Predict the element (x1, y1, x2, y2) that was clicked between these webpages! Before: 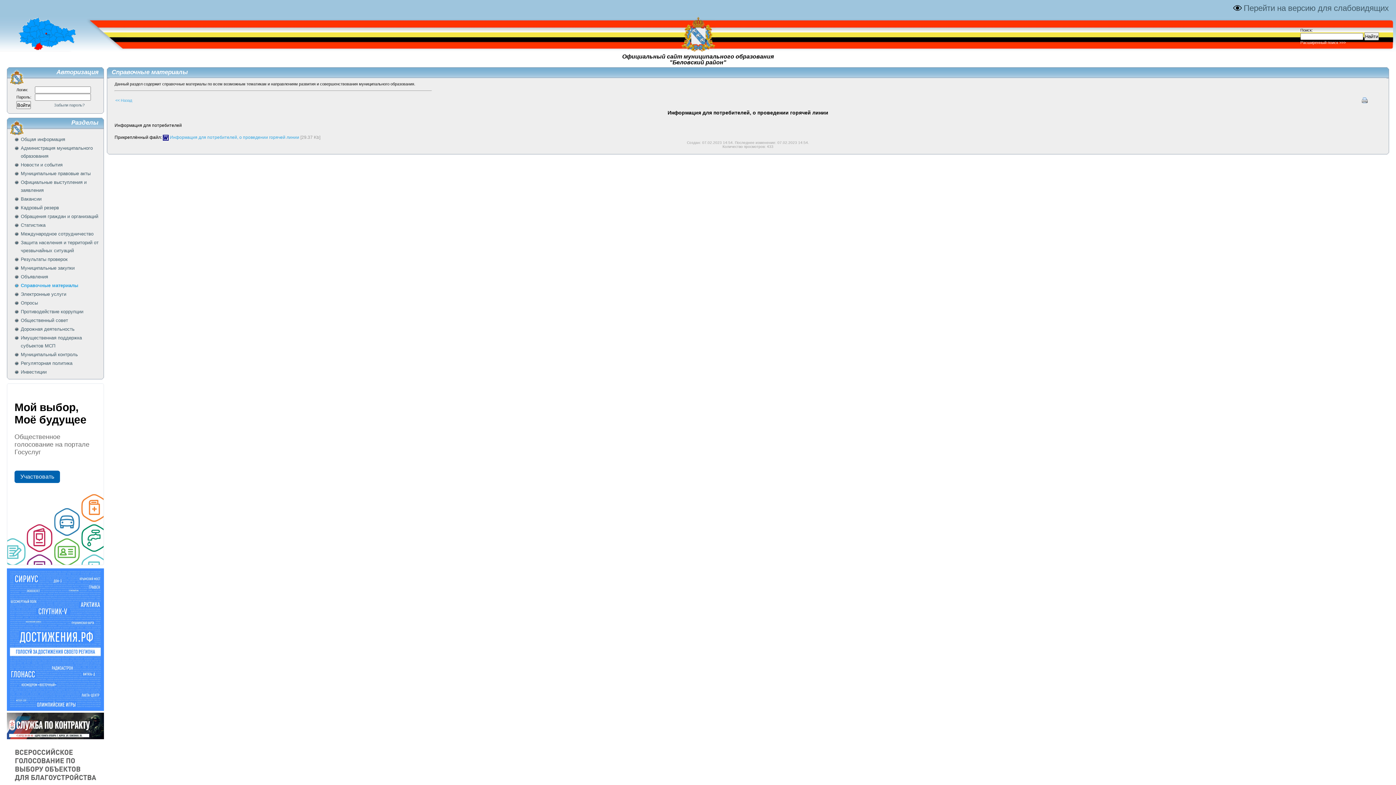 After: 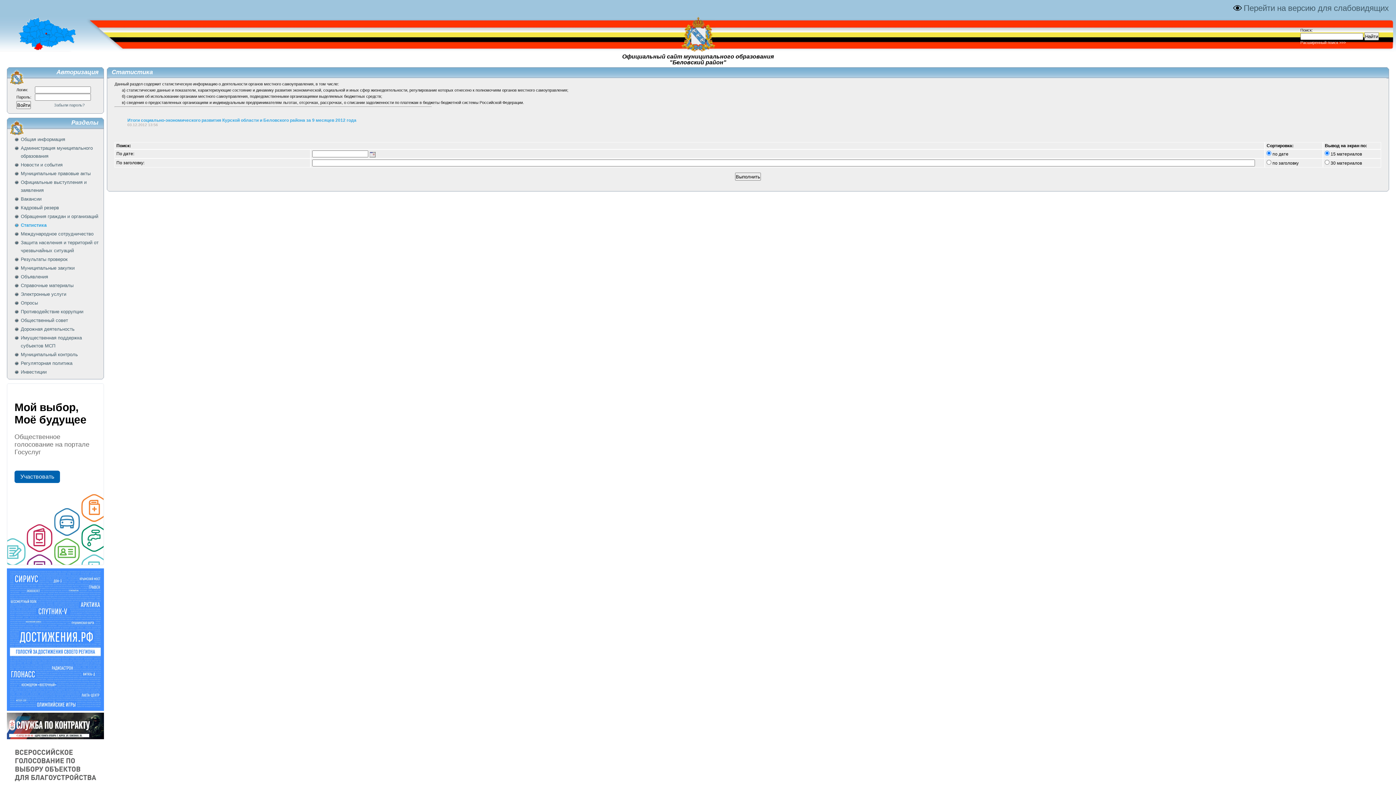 Action: bbox: (14, 221, 99, 229) label: Статистика